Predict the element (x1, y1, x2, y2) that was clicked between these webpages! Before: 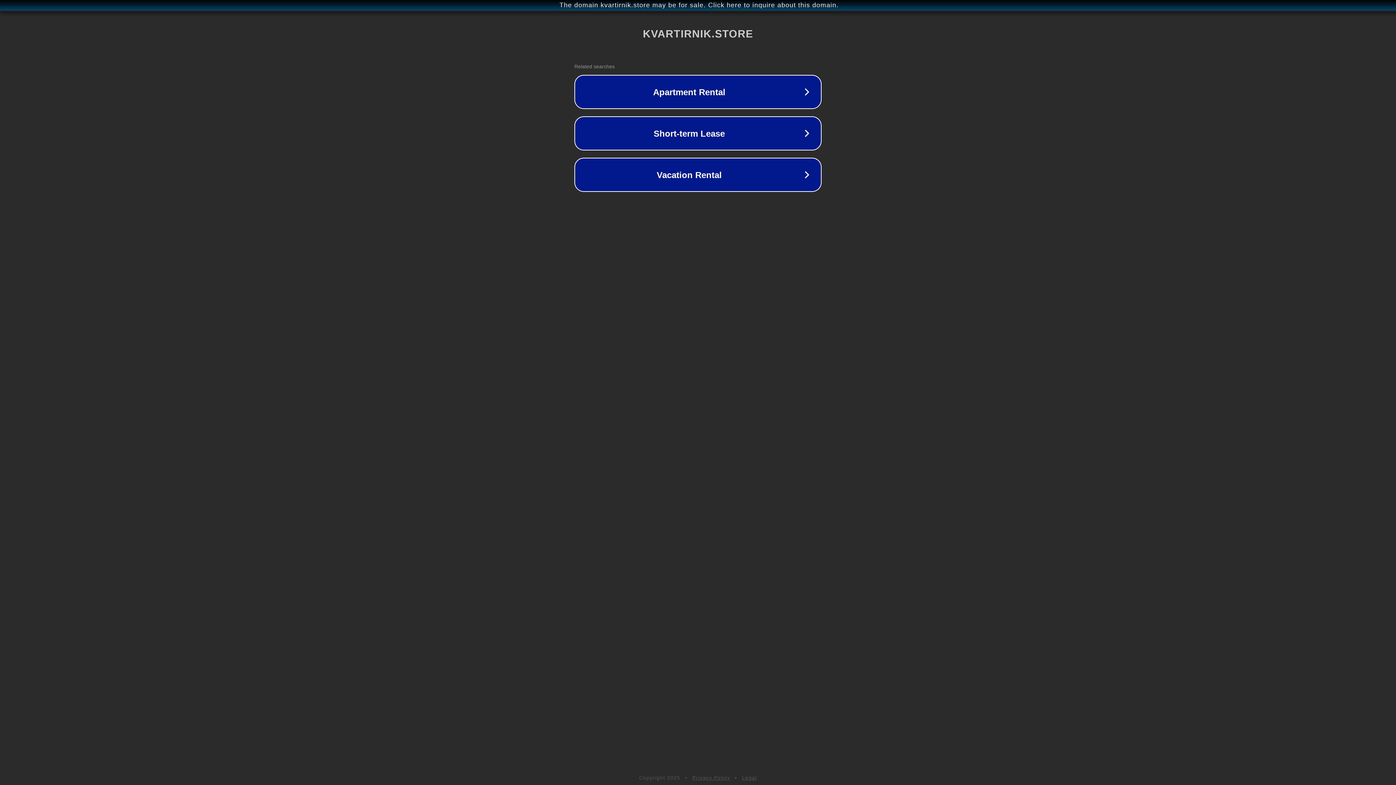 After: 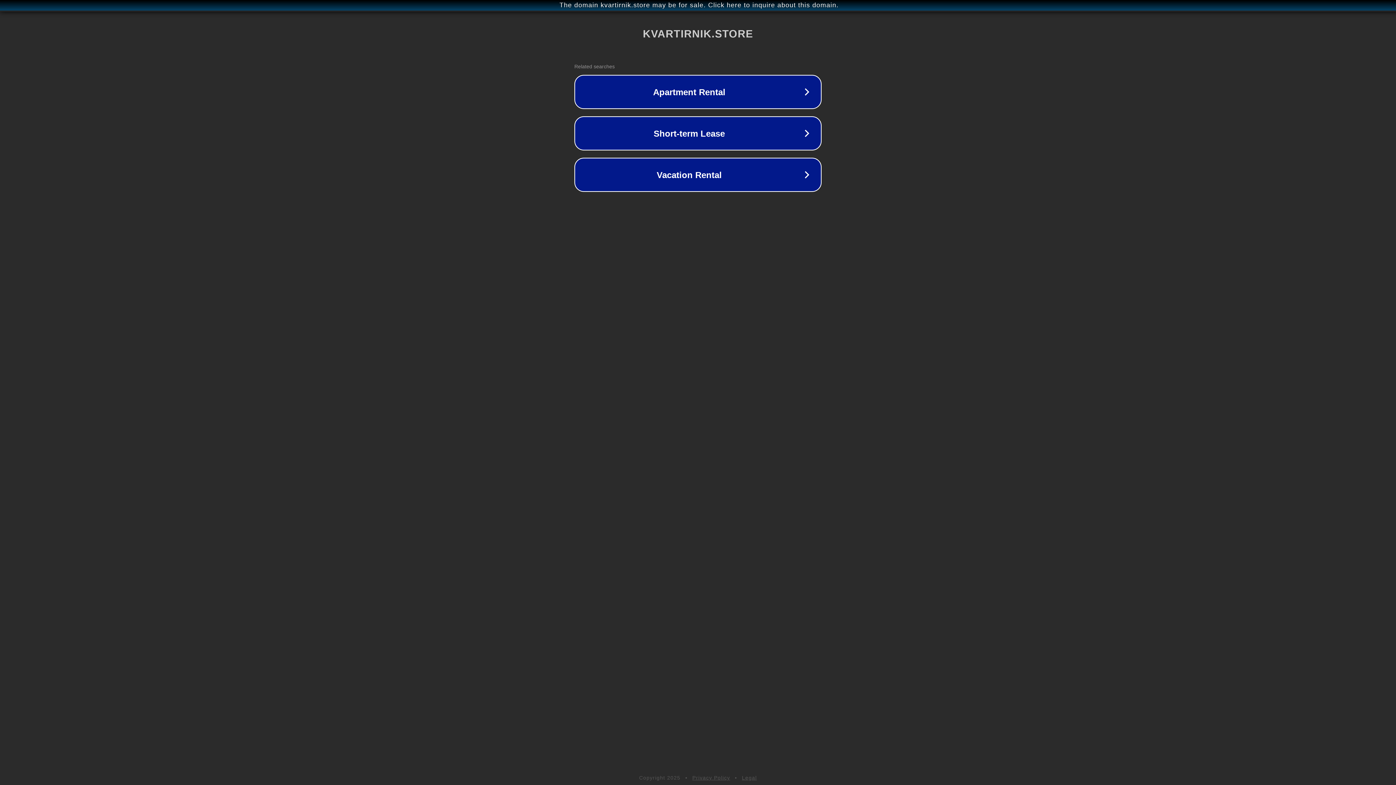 Action: bbox: (742, 775, 757, 781) label: Legal